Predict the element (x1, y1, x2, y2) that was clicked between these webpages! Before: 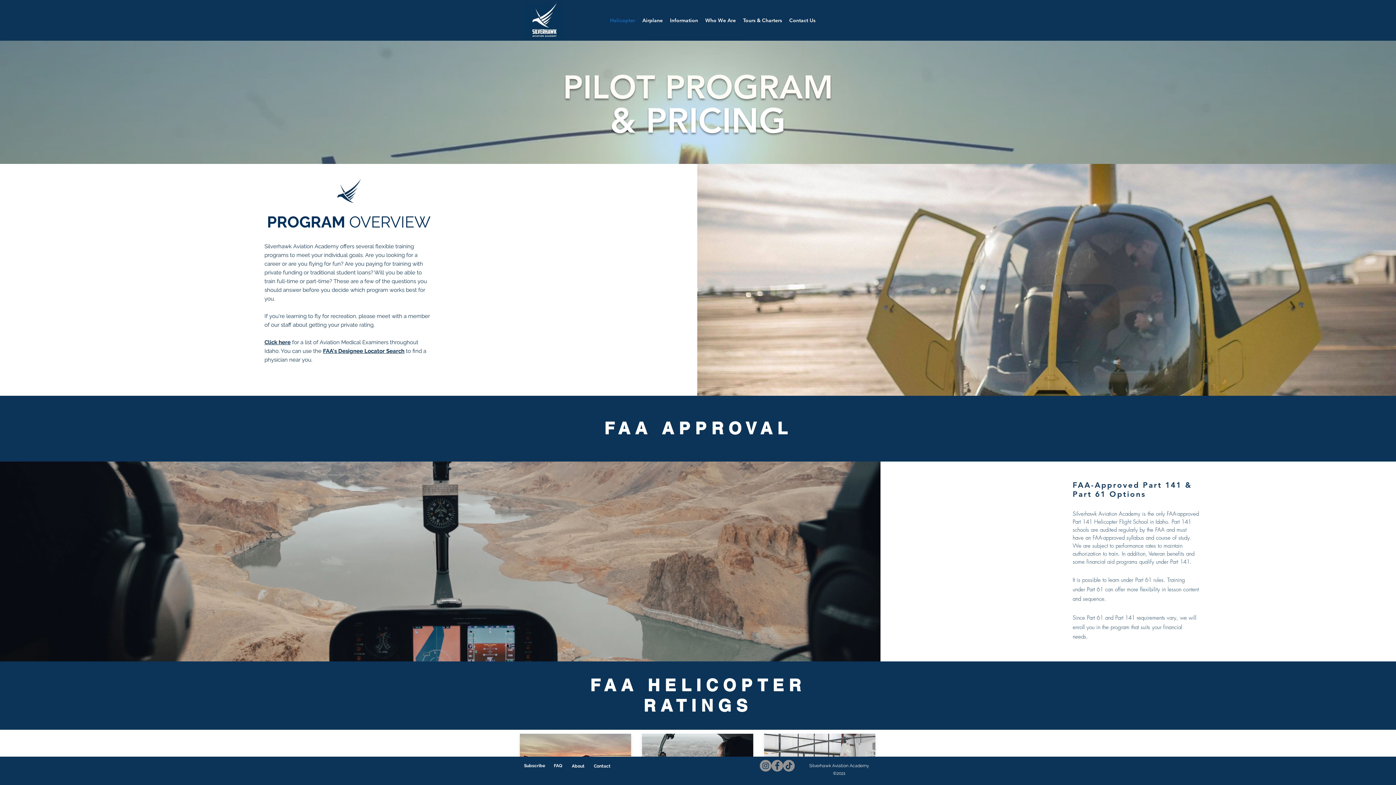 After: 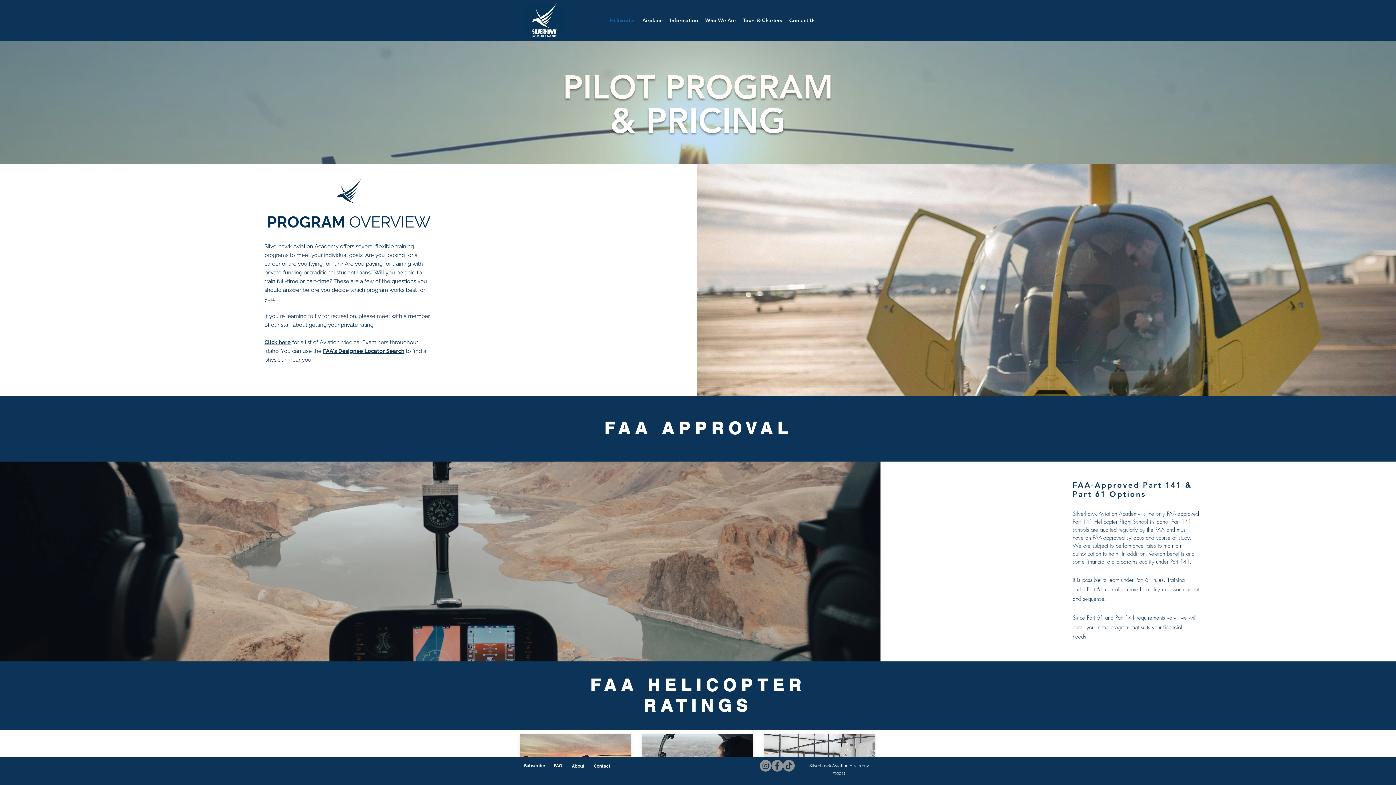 Action: label: FAA's Designee Locator Search bbox: (323, 348, 404, 354)